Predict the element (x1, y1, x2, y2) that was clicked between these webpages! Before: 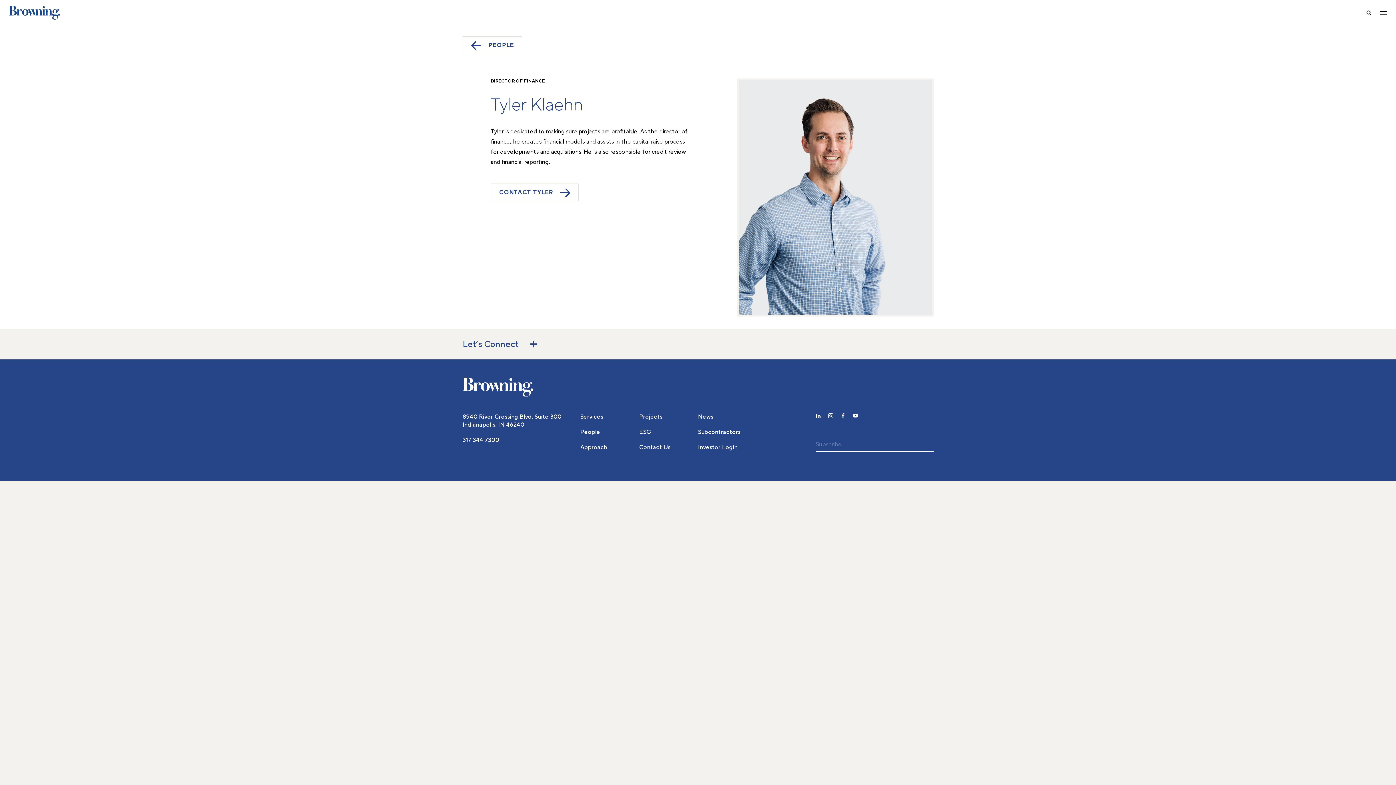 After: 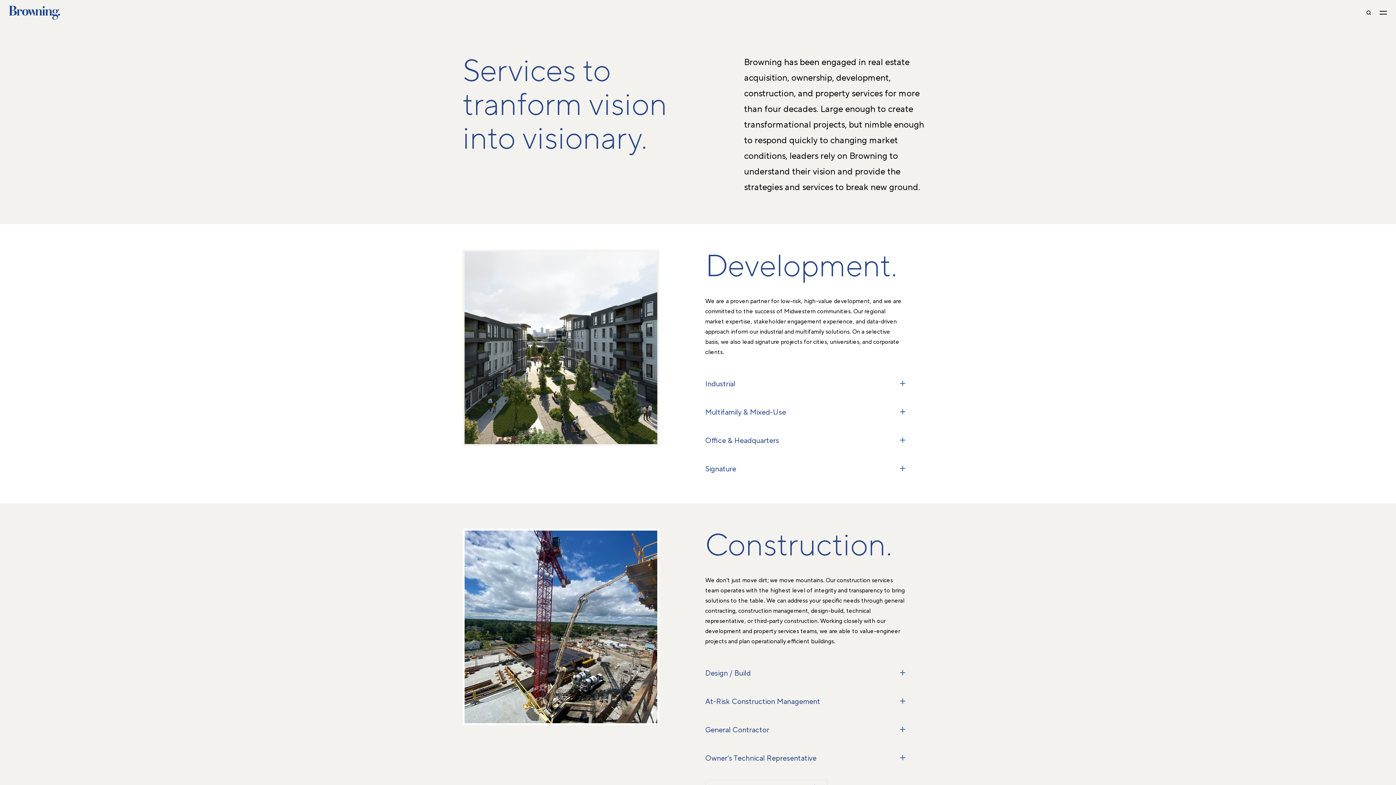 Action: label: Services bbox: (580, 412, 628, 420)